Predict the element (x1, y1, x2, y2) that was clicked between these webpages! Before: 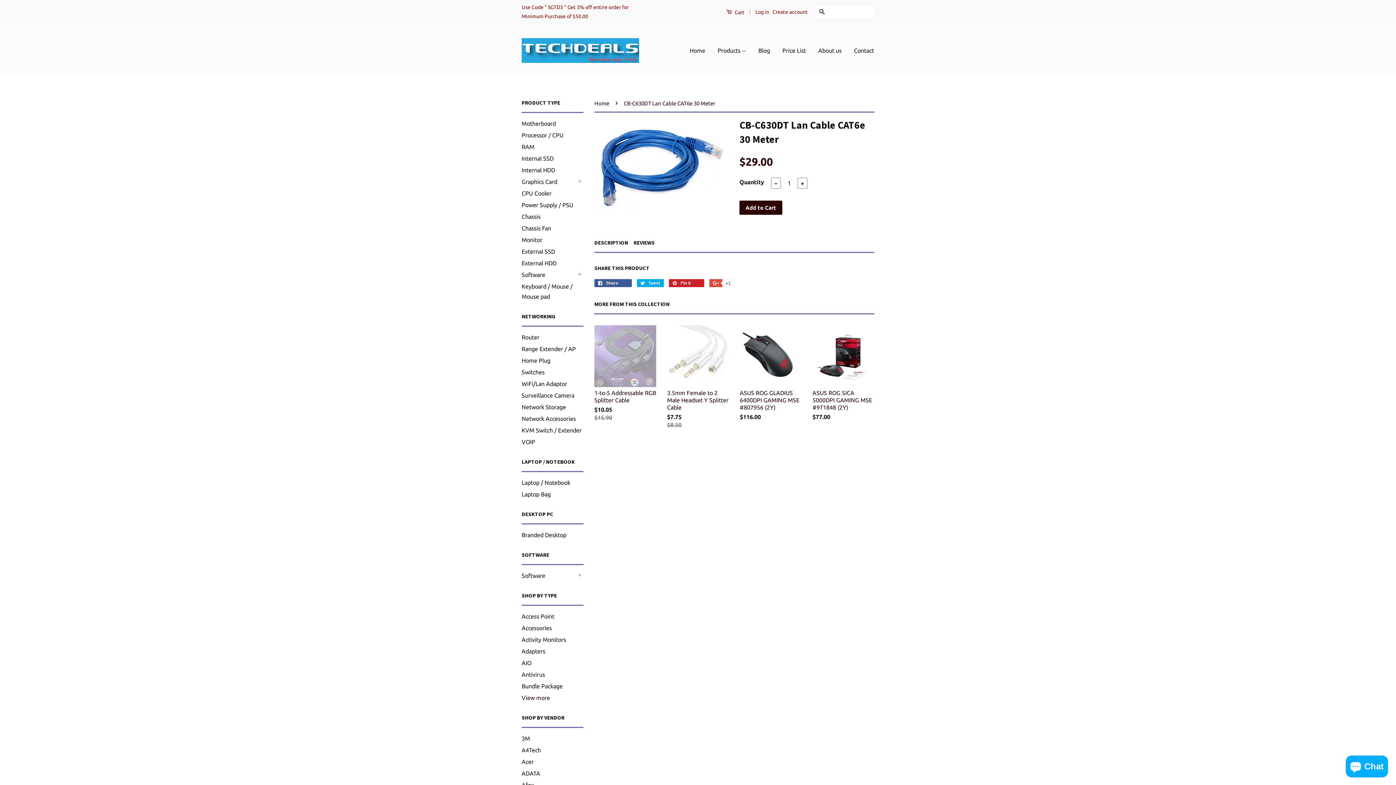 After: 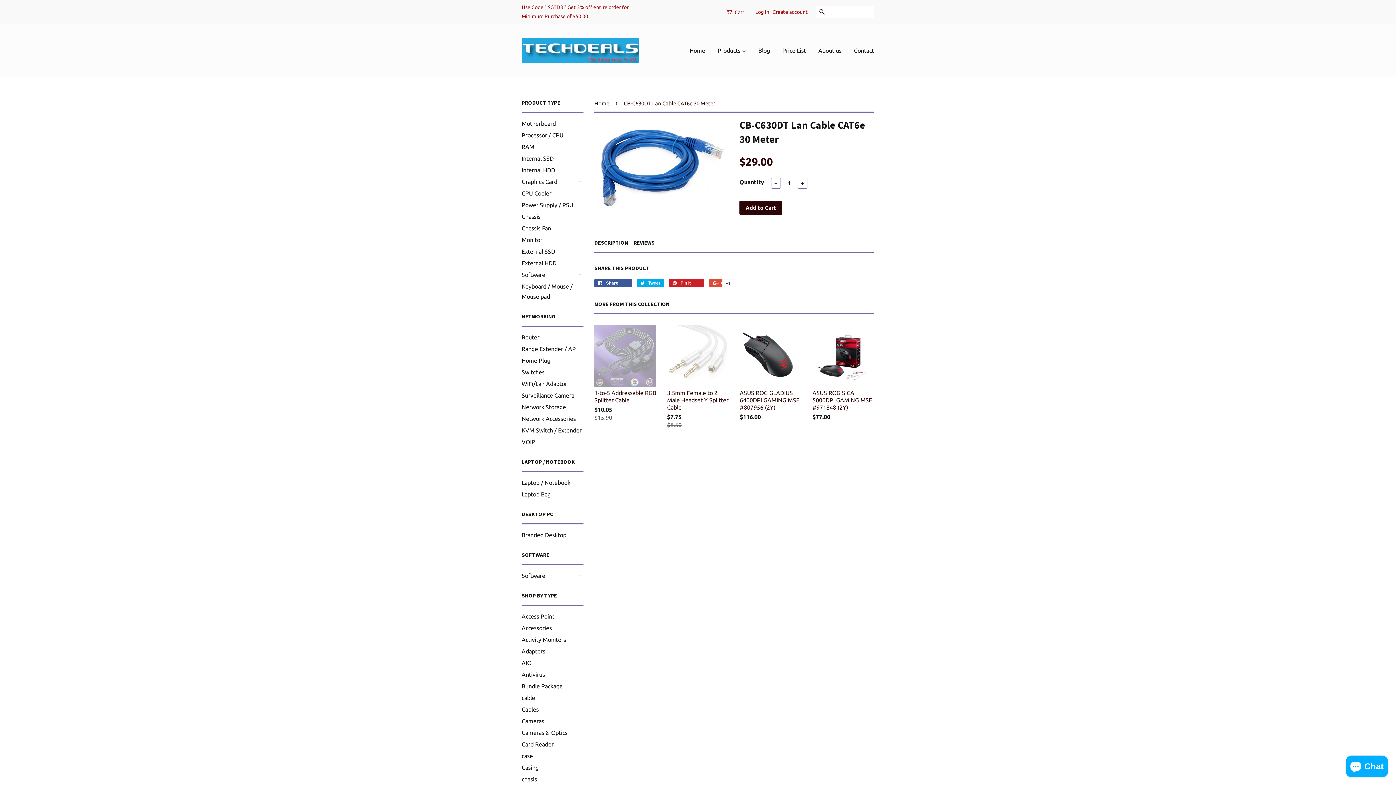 Action: bbox: (521, 693, 550, 703) label: View more